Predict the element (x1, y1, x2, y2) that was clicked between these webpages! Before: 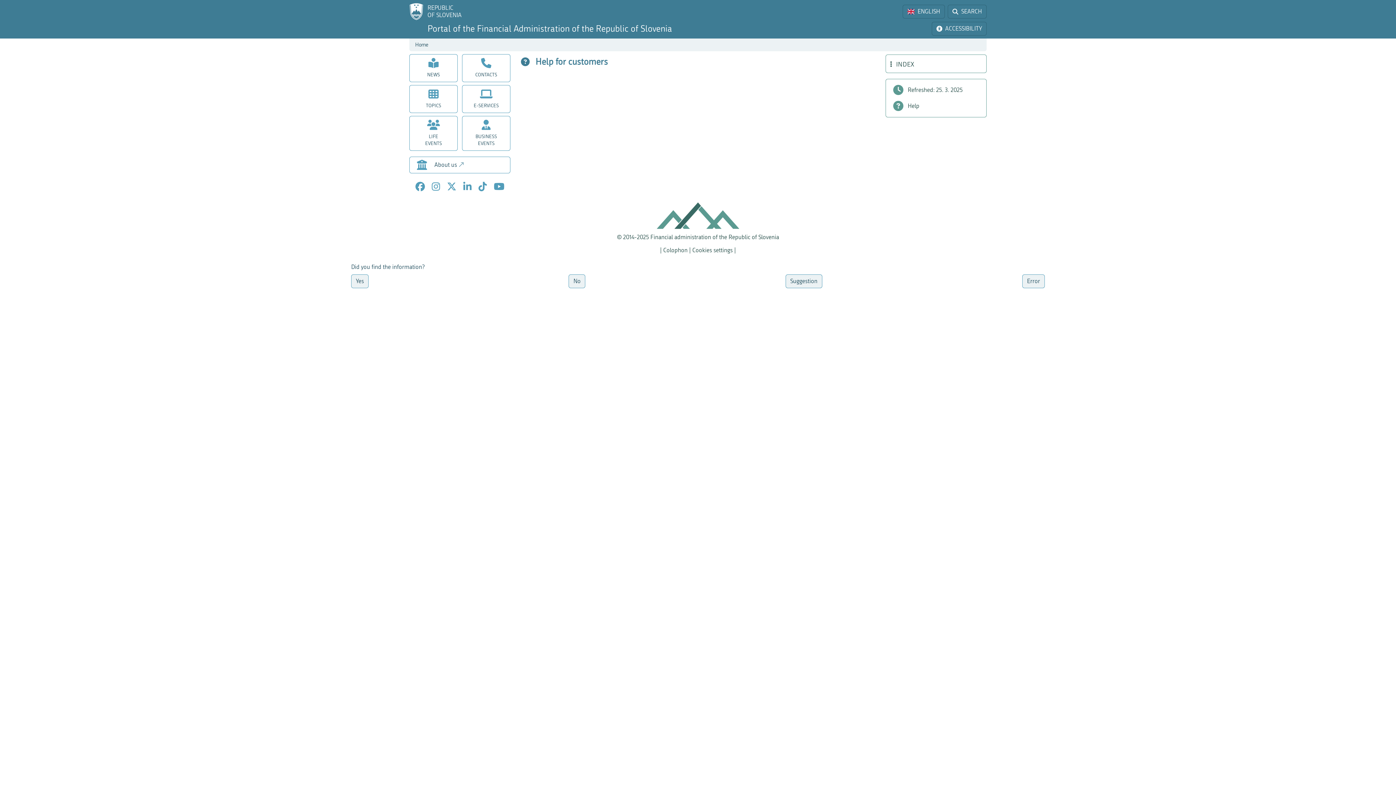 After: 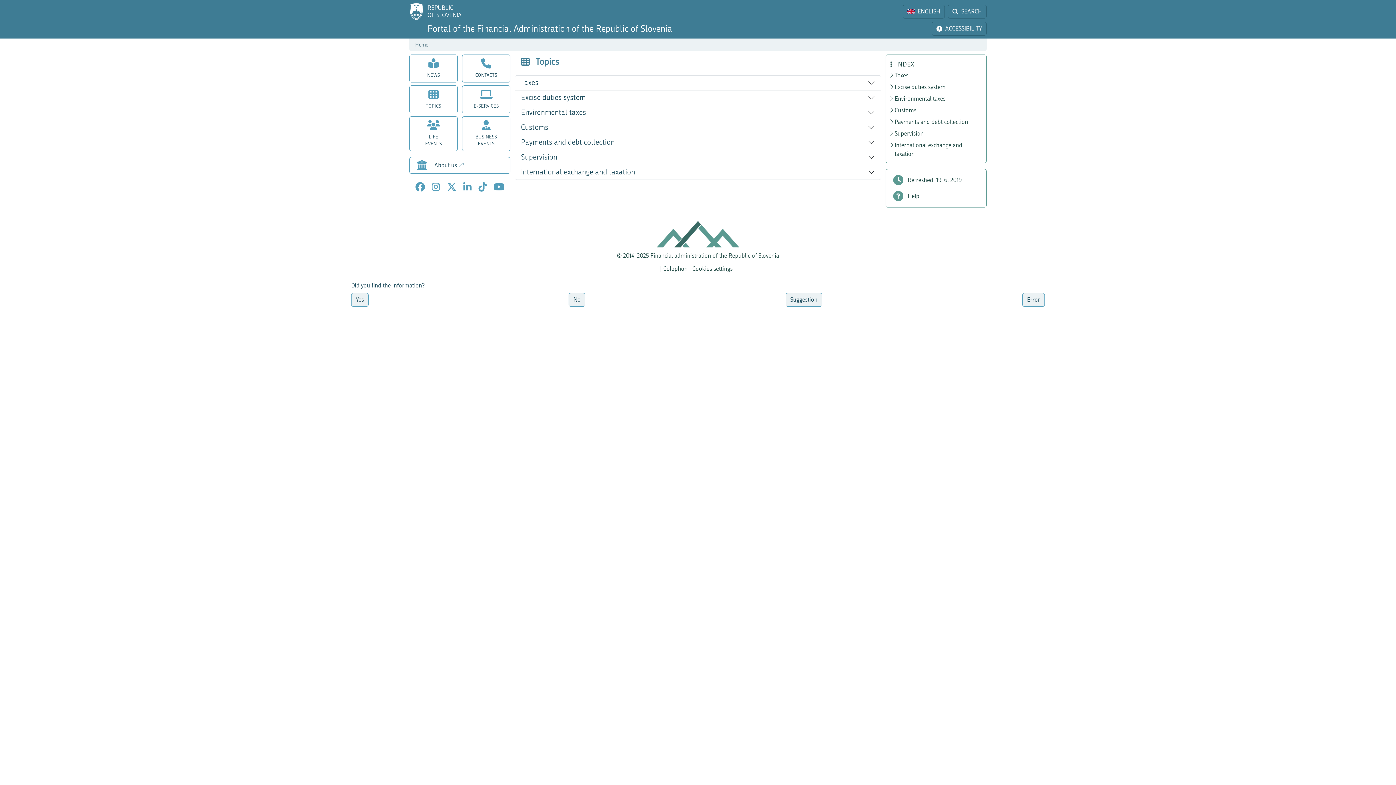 Action: bbox: (409, 85, 457, 113) label: TOPICS